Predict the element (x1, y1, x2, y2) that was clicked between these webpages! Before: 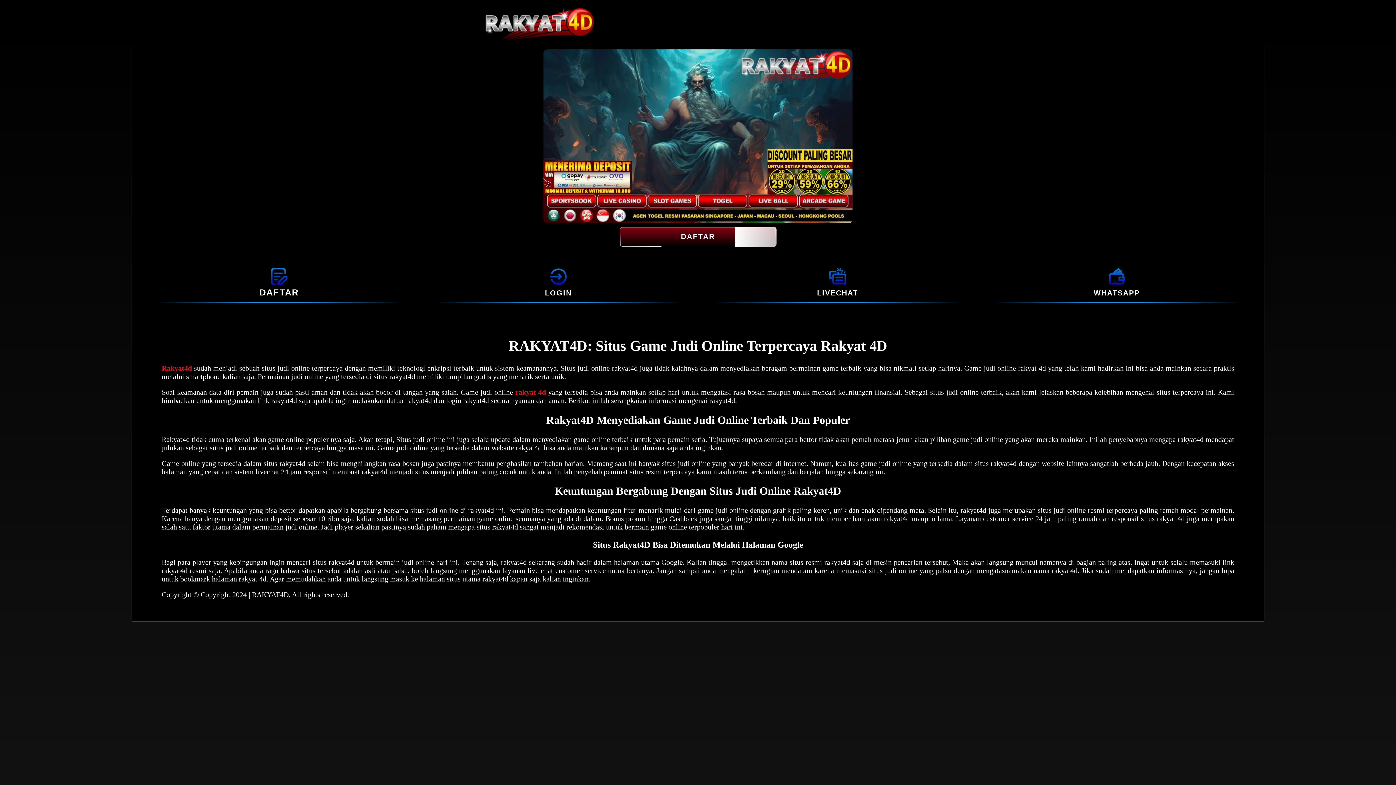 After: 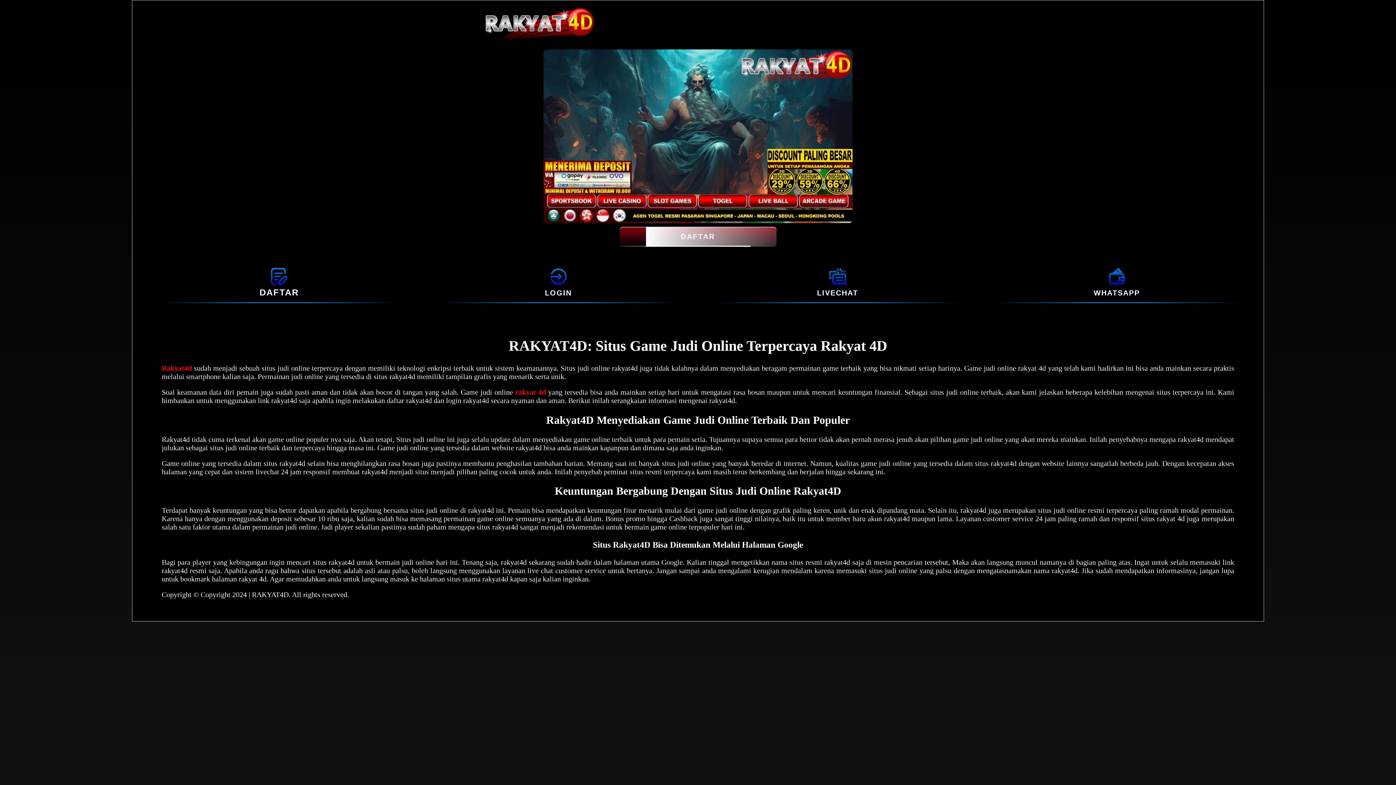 Action: bbox: (485, 33, 594, 41)